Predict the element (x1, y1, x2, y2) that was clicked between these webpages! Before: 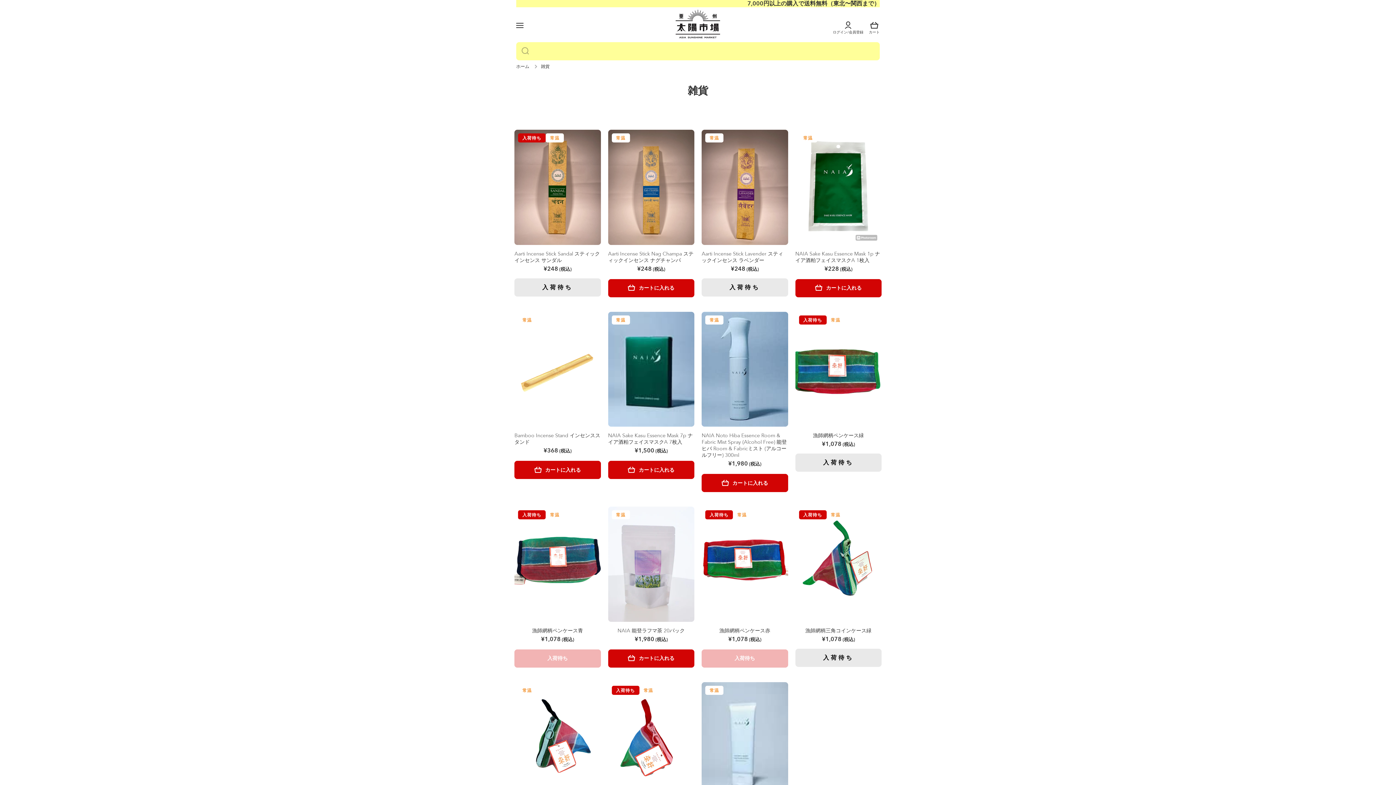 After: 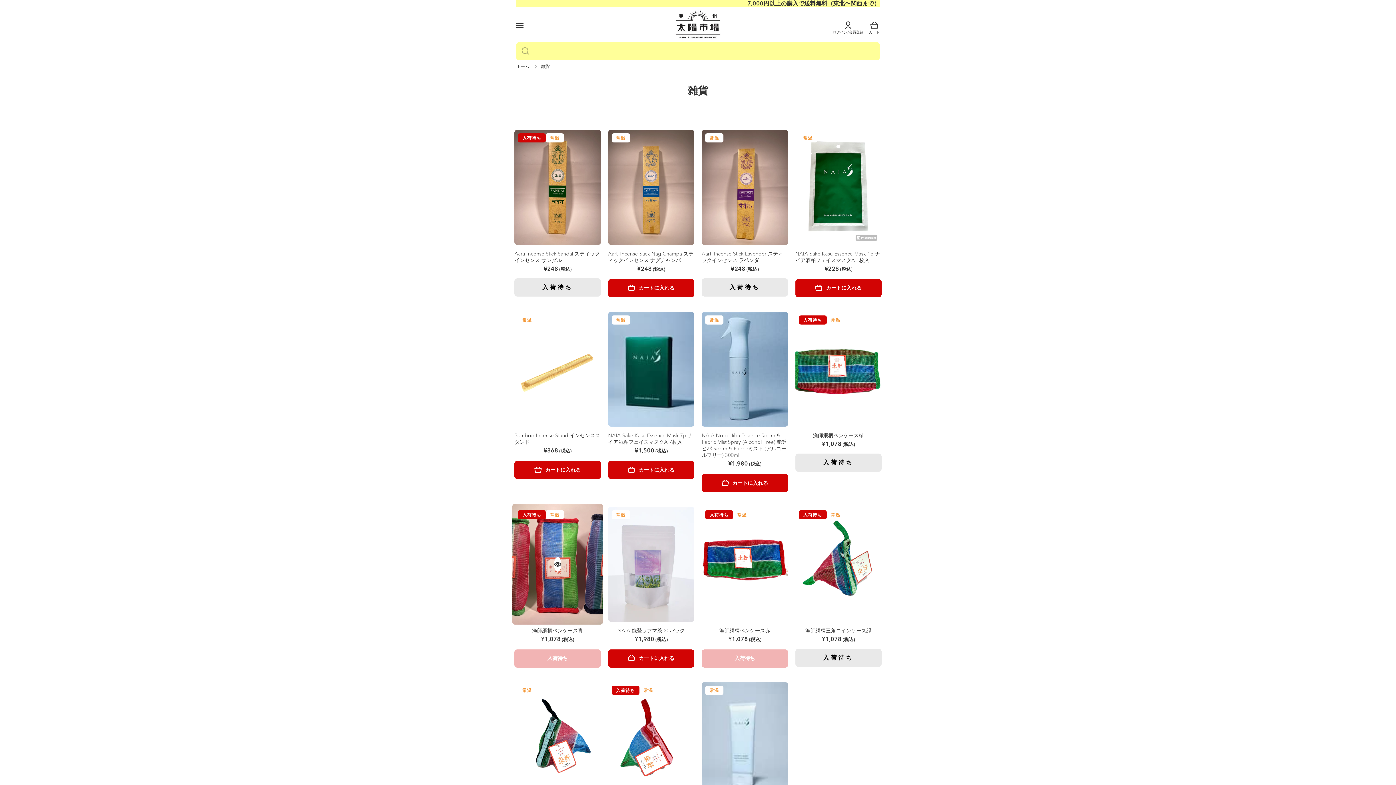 Action: bbox: (554, 568, 561, 582)